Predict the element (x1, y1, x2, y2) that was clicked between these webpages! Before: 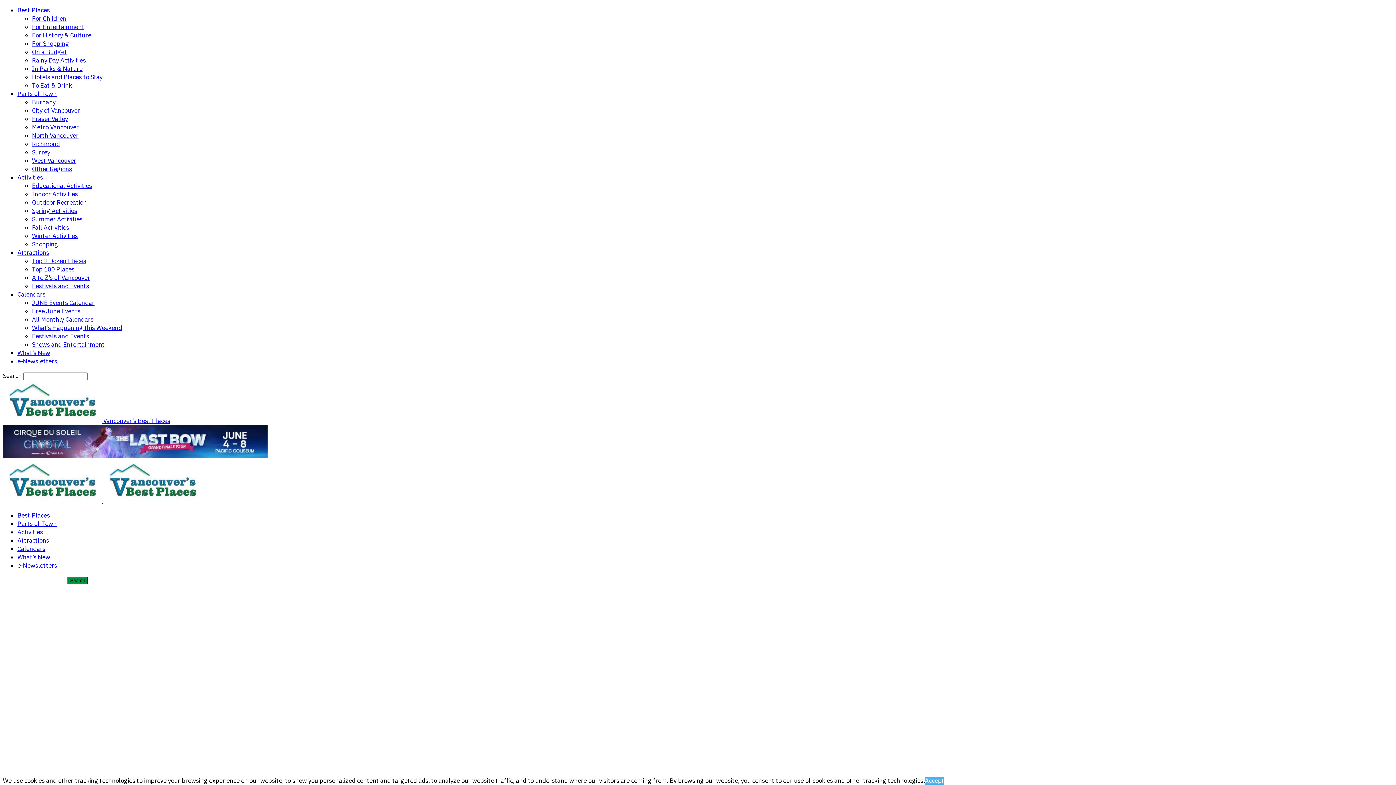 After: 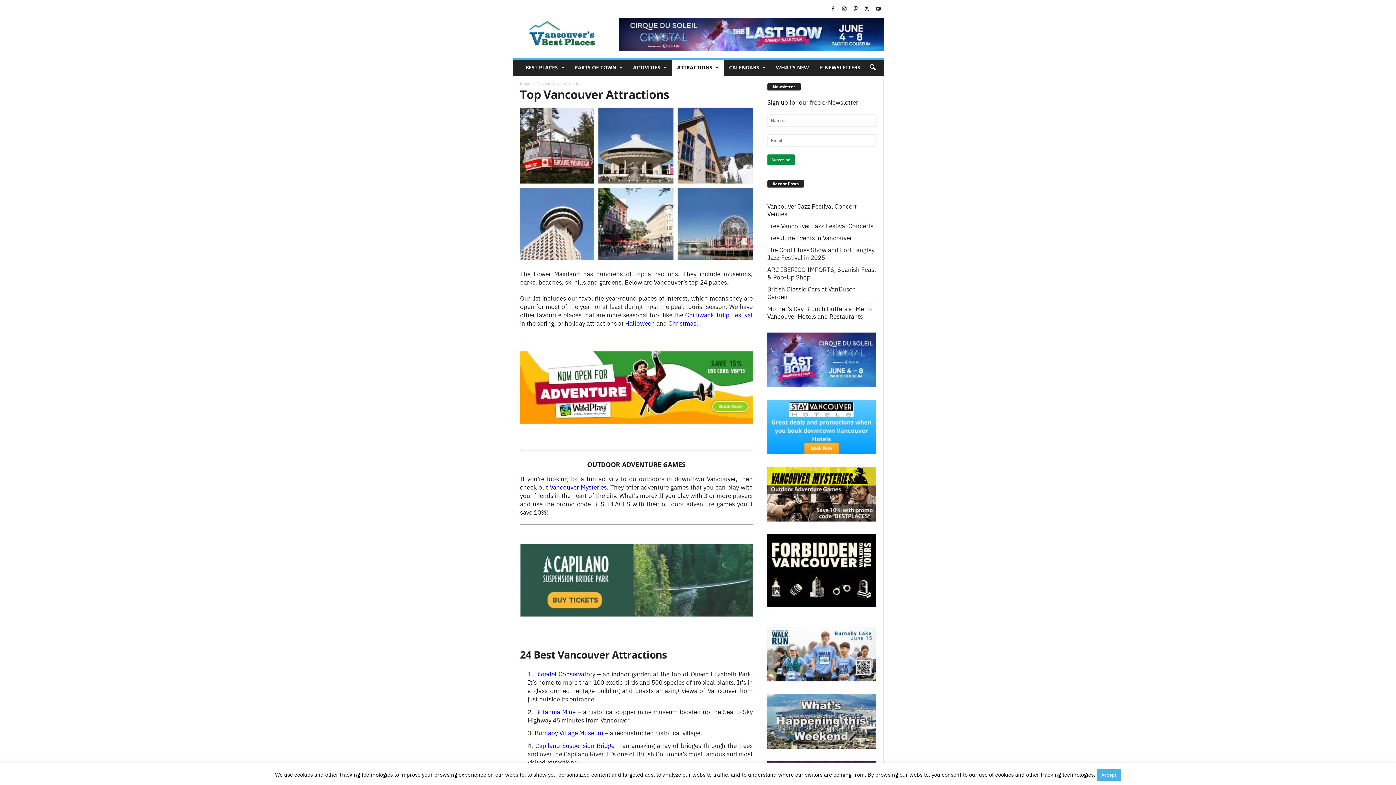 Action: bbox: (32, 257, 86, 265) label: Top 2 Dozen Places